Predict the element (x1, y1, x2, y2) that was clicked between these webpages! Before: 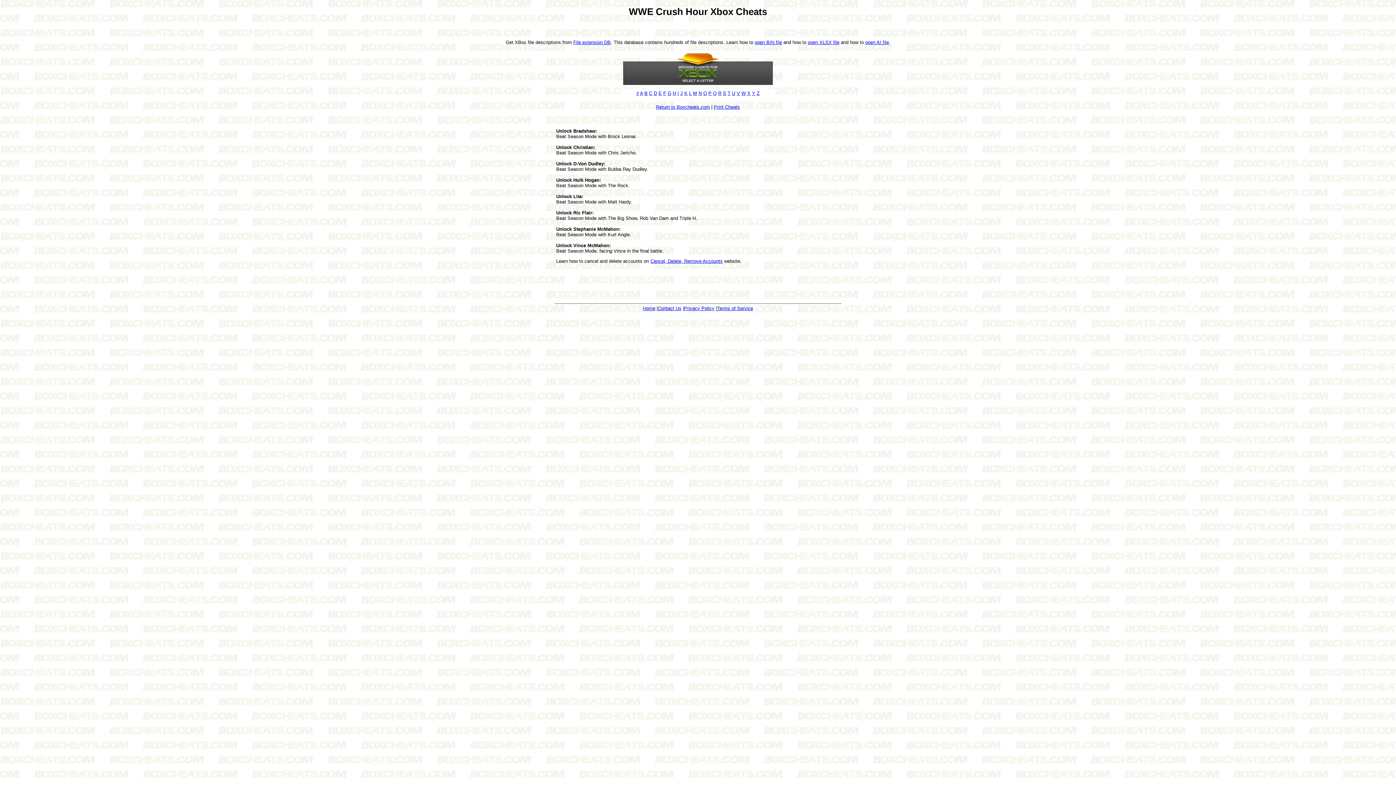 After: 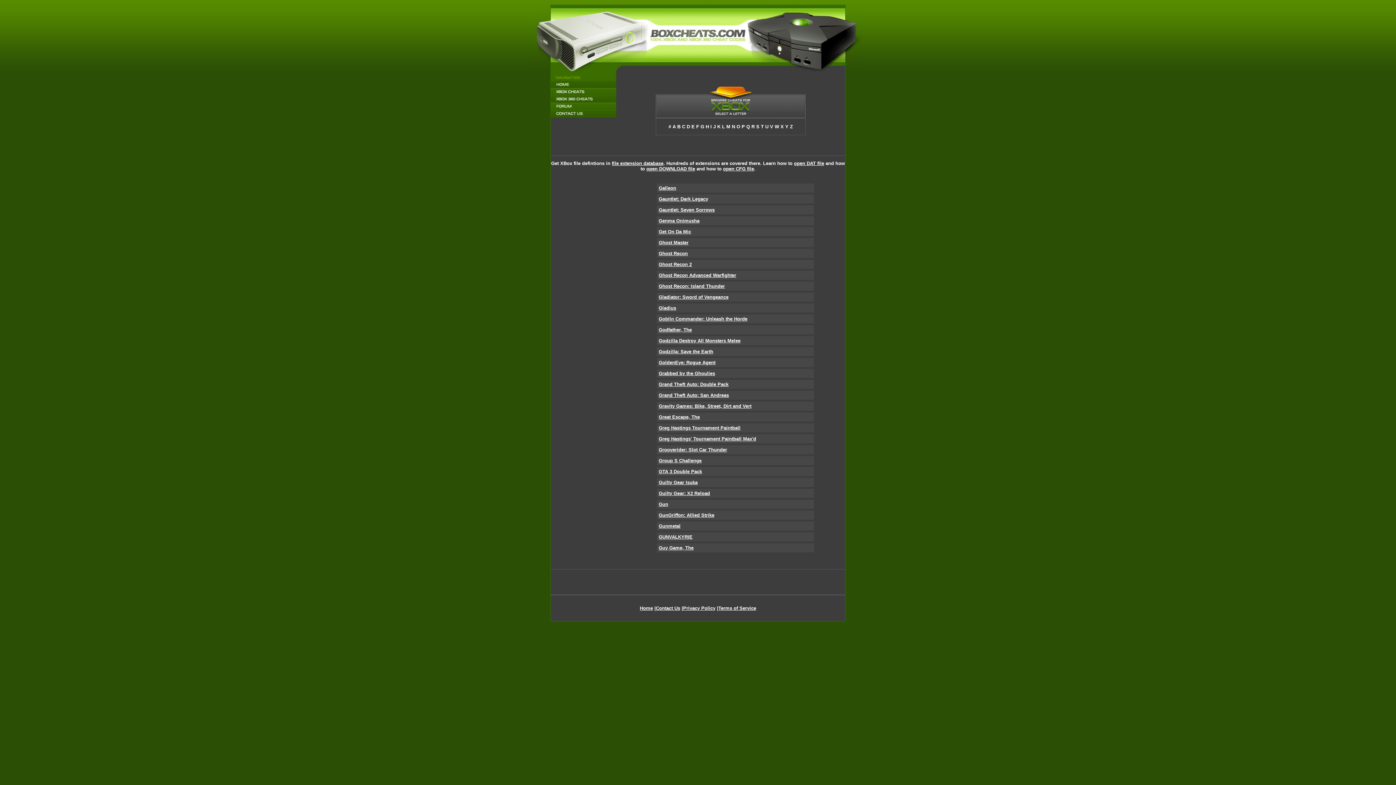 Action: bbox: (667, 90, 671, 95) label: G